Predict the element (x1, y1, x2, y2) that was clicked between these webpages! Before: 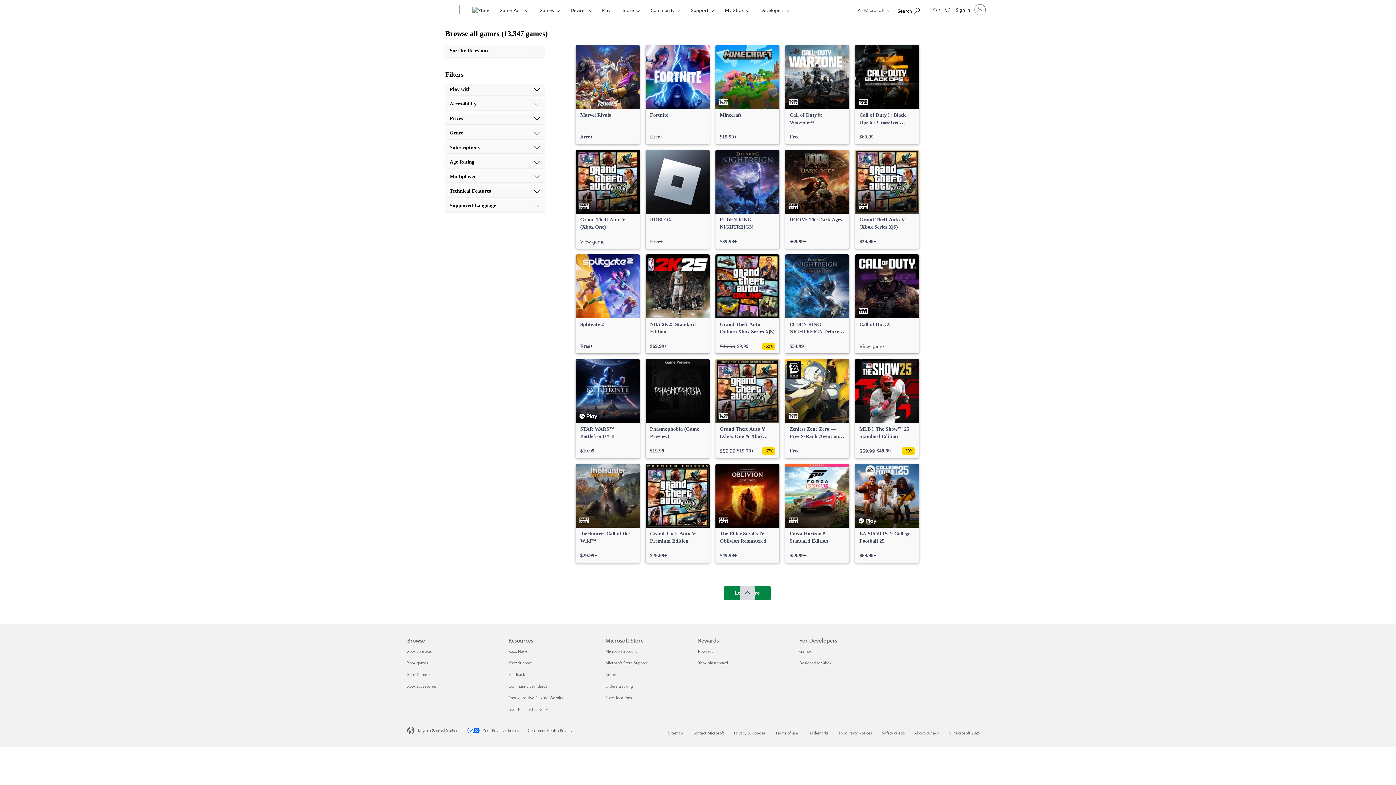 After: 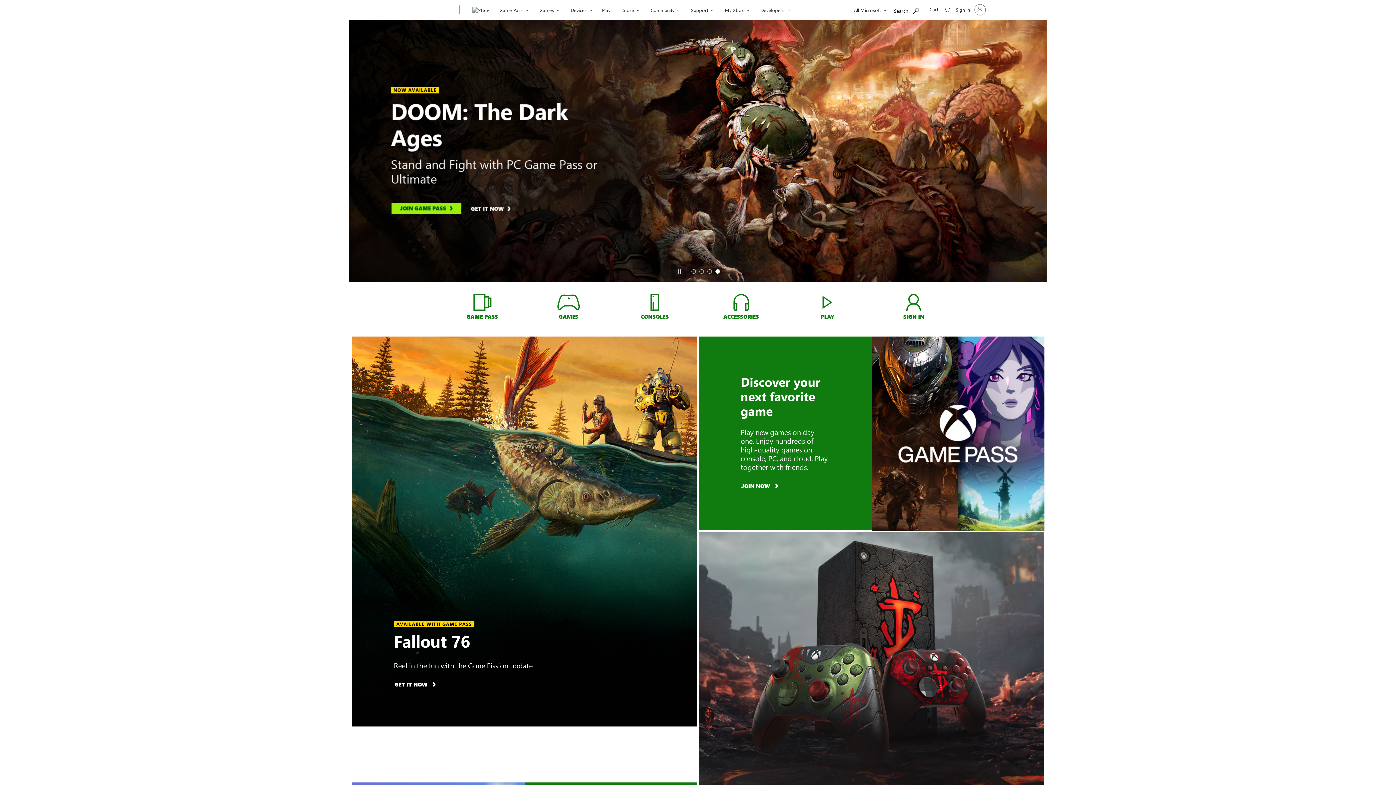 Action: label: Xbox bbox: (468, 0, 492, 20)